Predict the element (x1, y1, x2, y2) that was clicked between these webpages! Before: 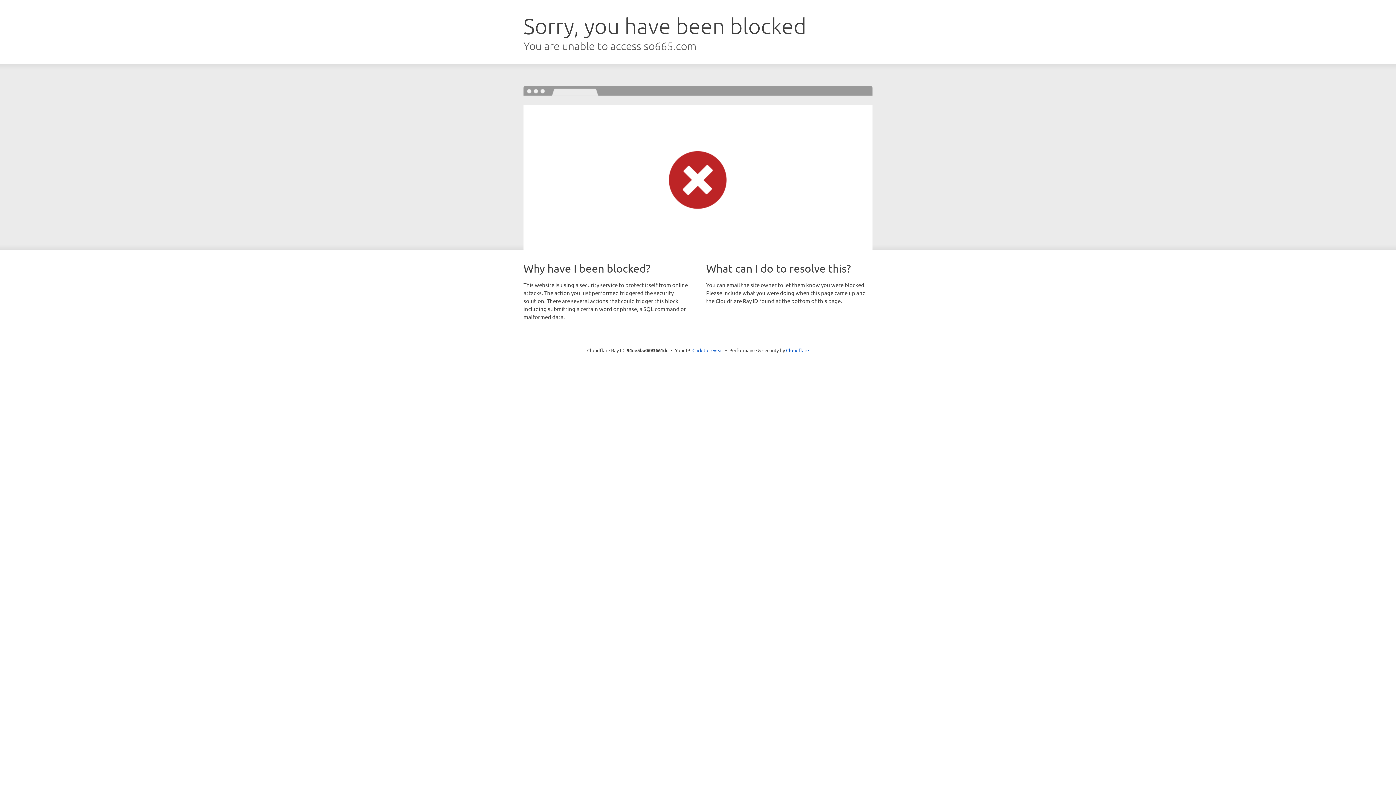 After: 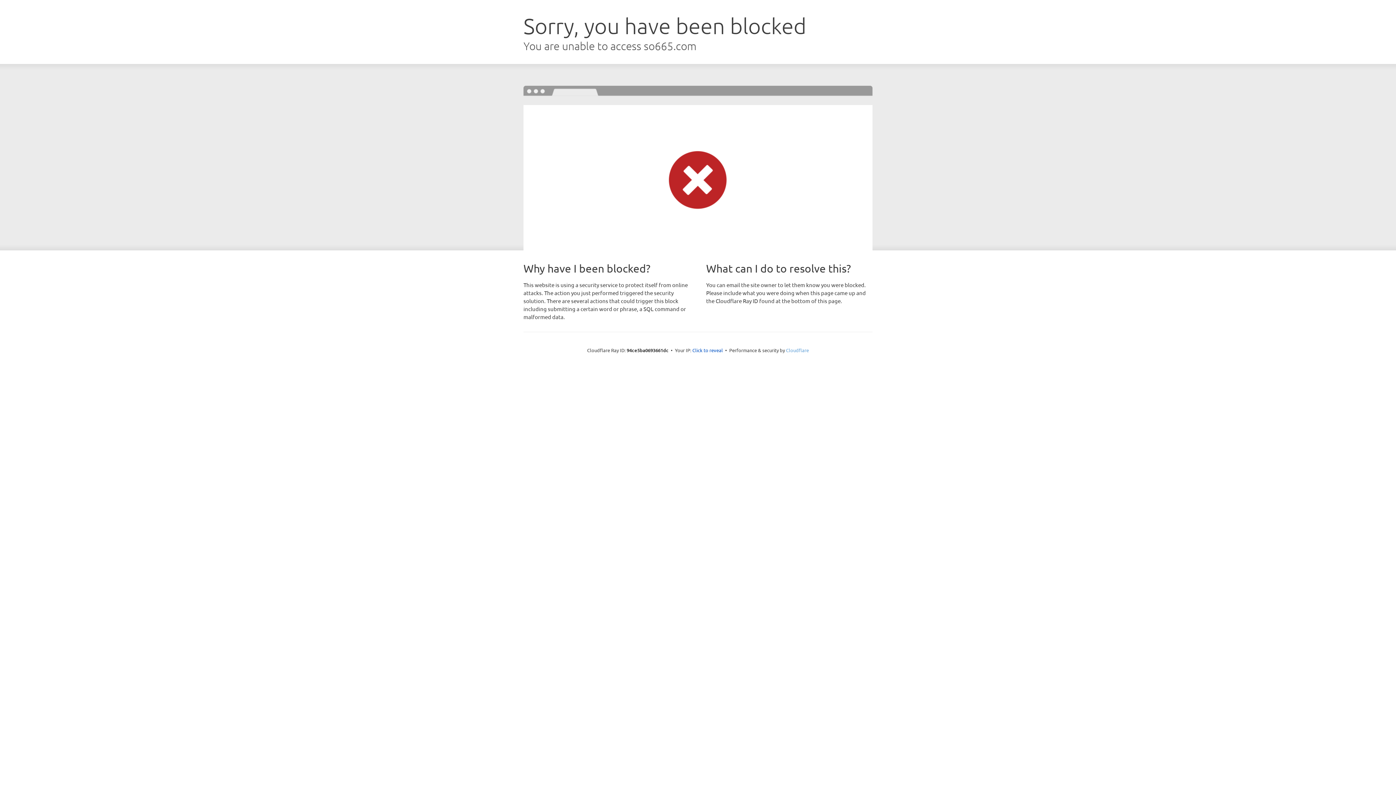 Action: label: Cloudflare bbox: (786, 347, 809, 353)